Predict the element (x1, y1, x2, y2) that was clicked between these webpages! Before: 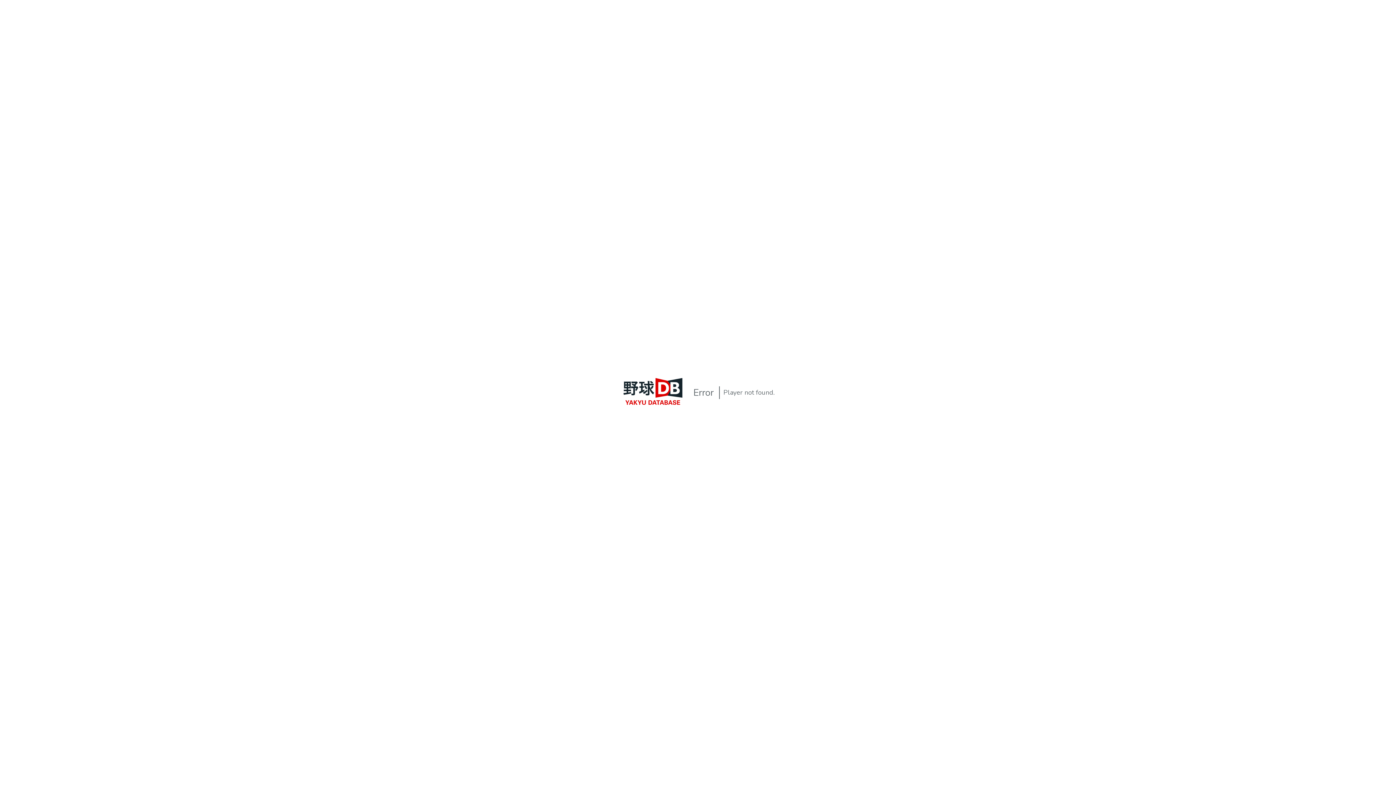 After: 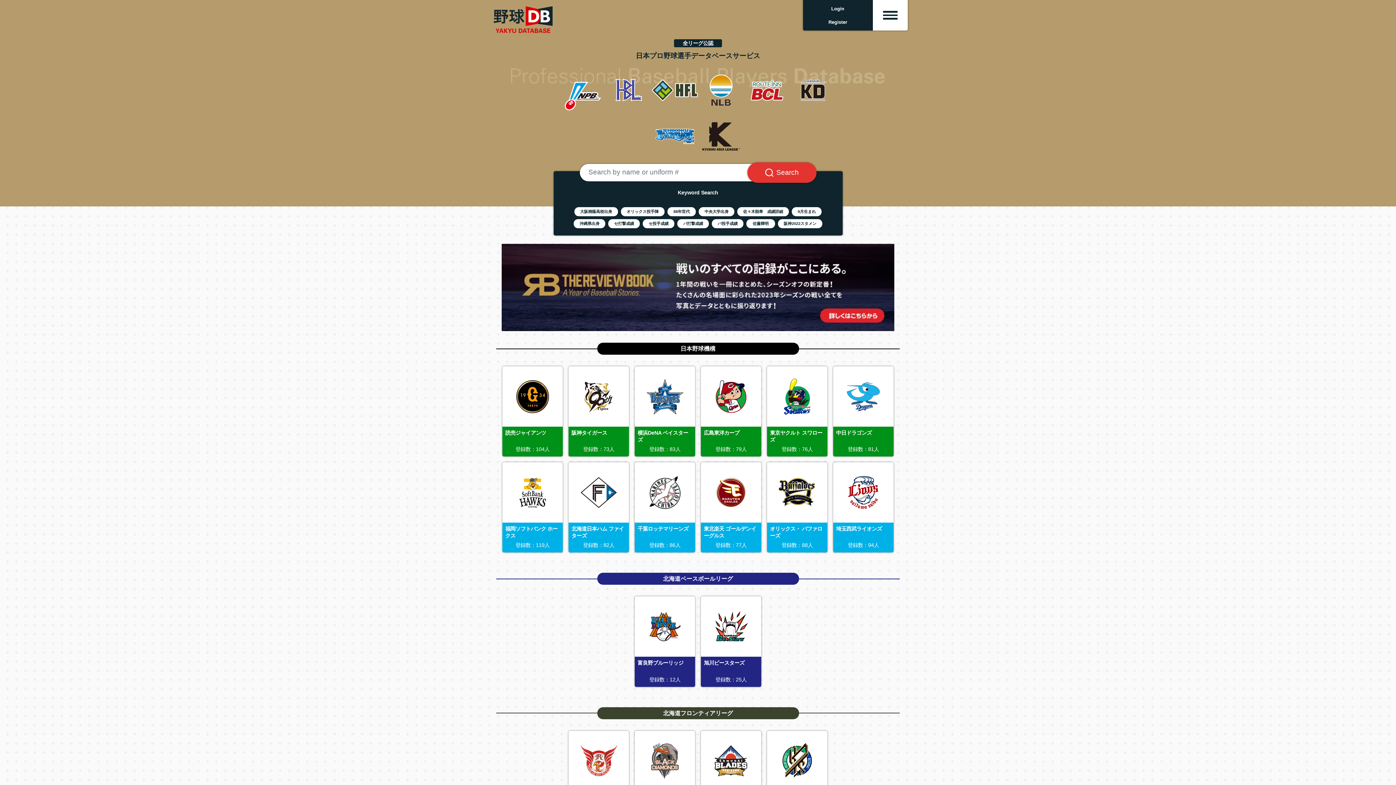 Action: bbox: (618, 405, 688, 413) label: YakyuDB Top Page